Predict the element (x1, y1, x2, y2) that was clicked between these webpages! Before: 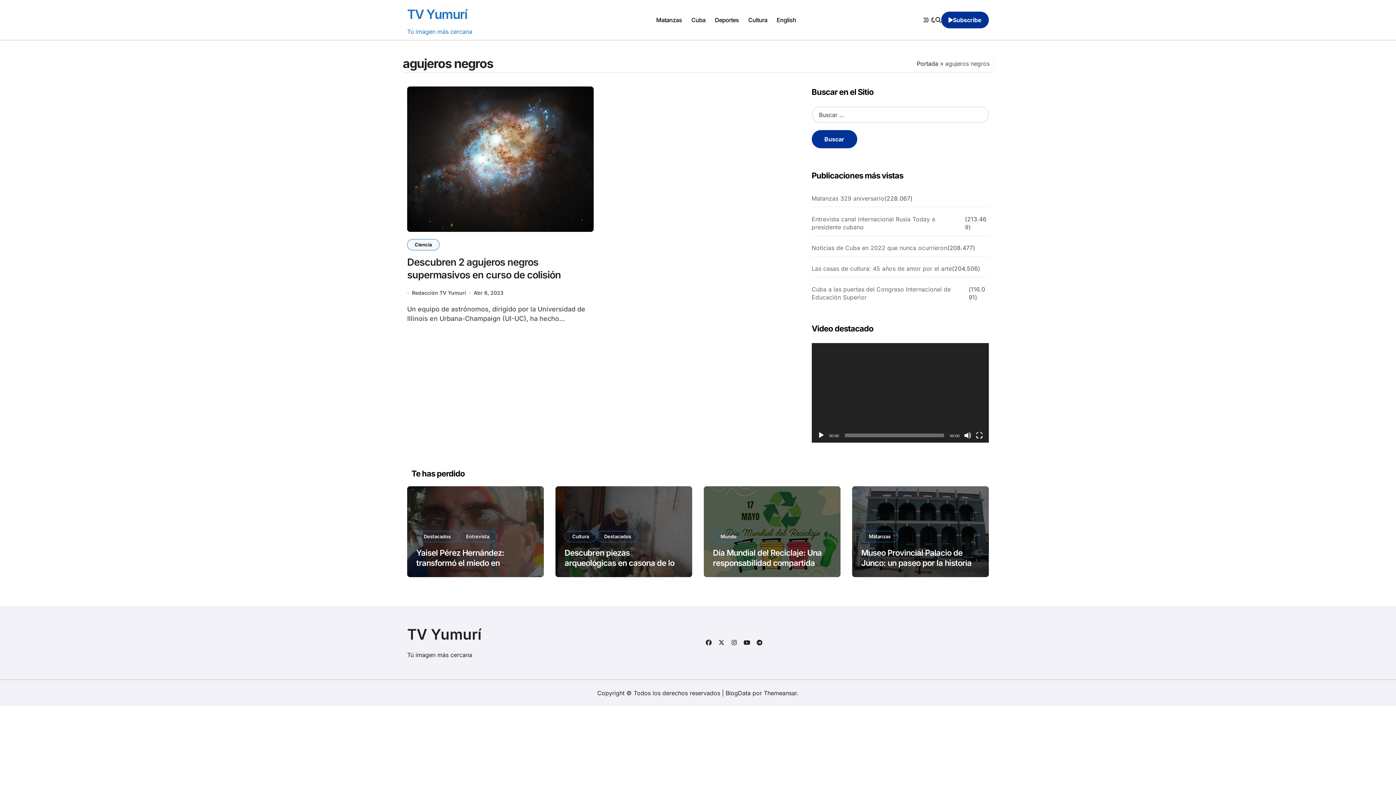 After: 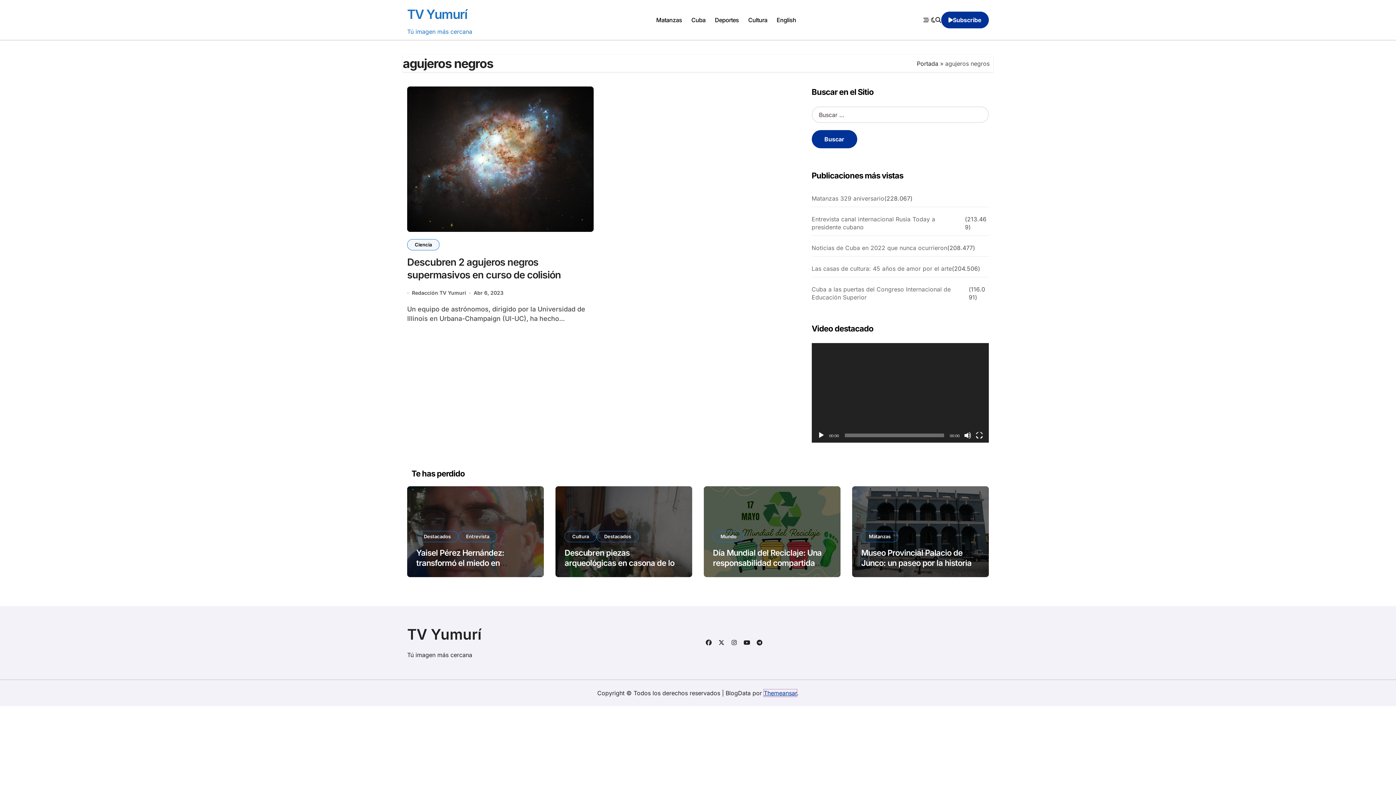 Action: bbox: (764, 689, 797, 697) label: Themeansar